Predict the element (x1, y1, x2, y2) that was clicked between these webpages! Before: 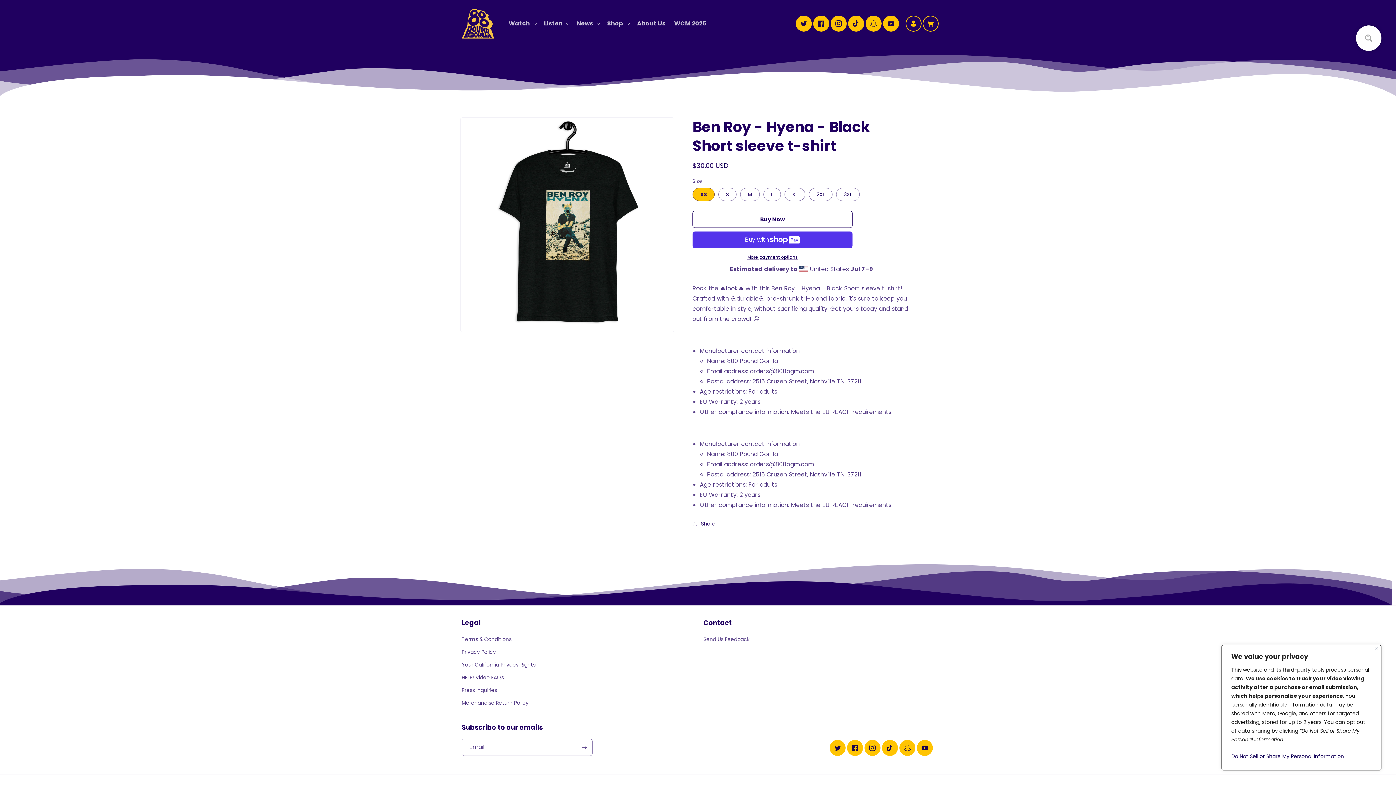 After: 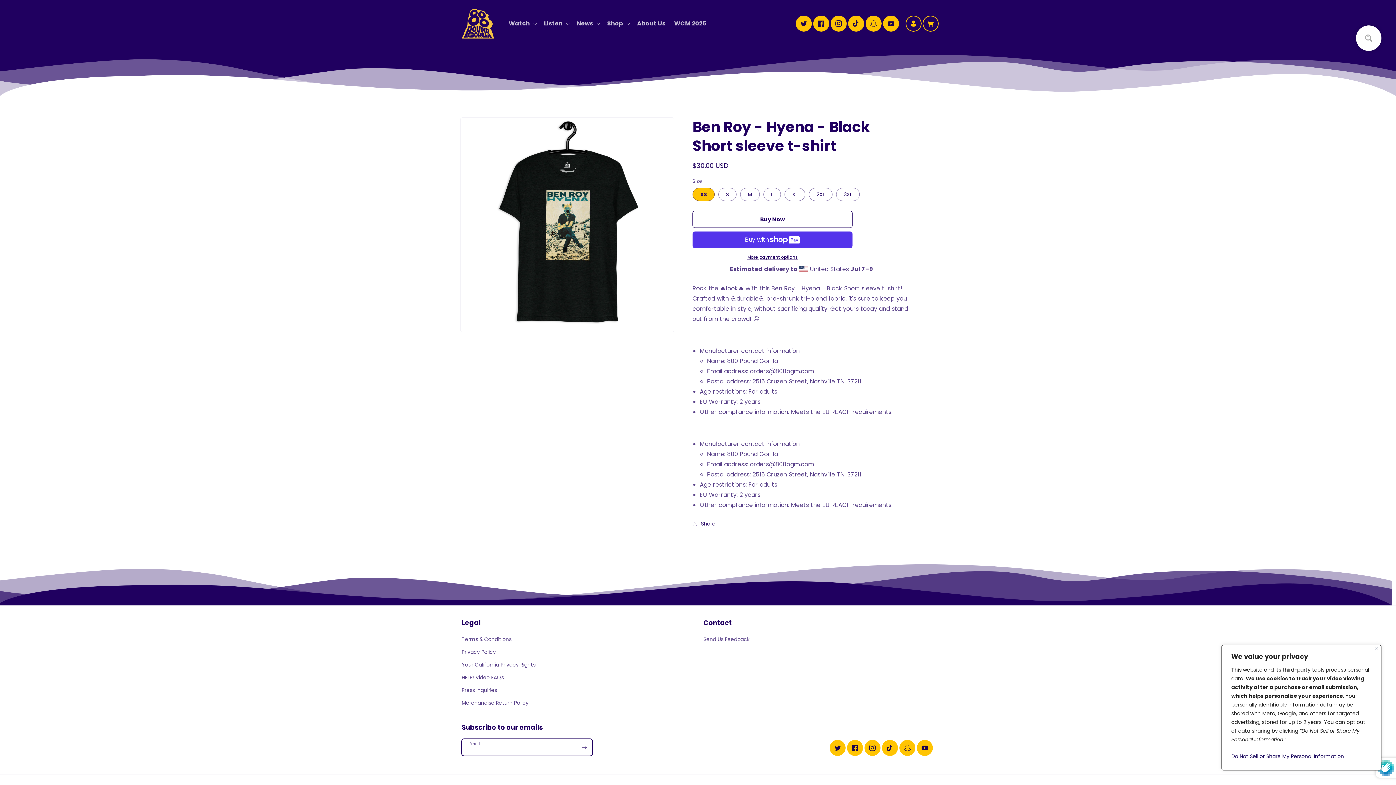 Action: bbox: (576, 739, 592, 756) label: Subscribe